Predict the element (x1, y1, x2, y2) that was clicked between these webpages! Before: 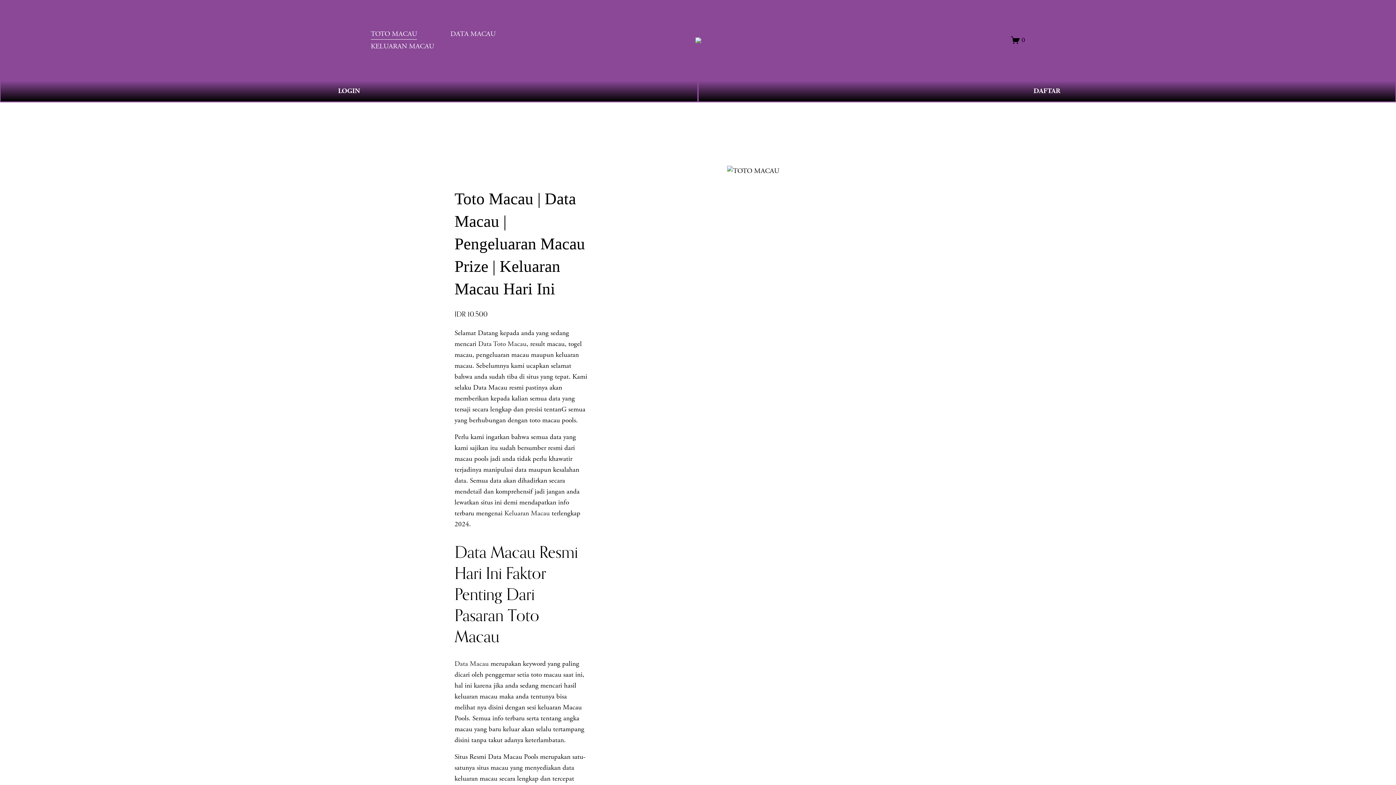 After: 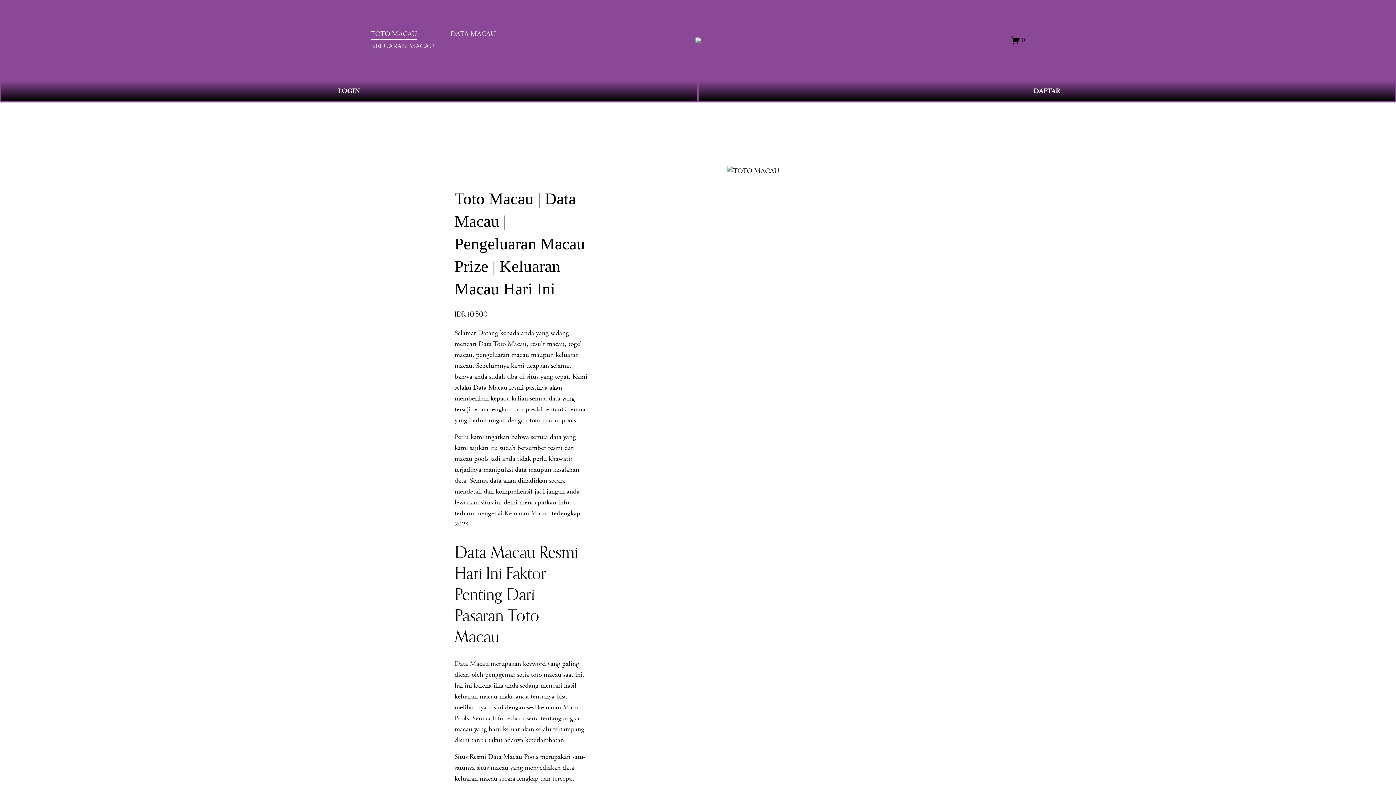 Action: bbox: (504, 509, 549, 518) label: Keluaran Macau